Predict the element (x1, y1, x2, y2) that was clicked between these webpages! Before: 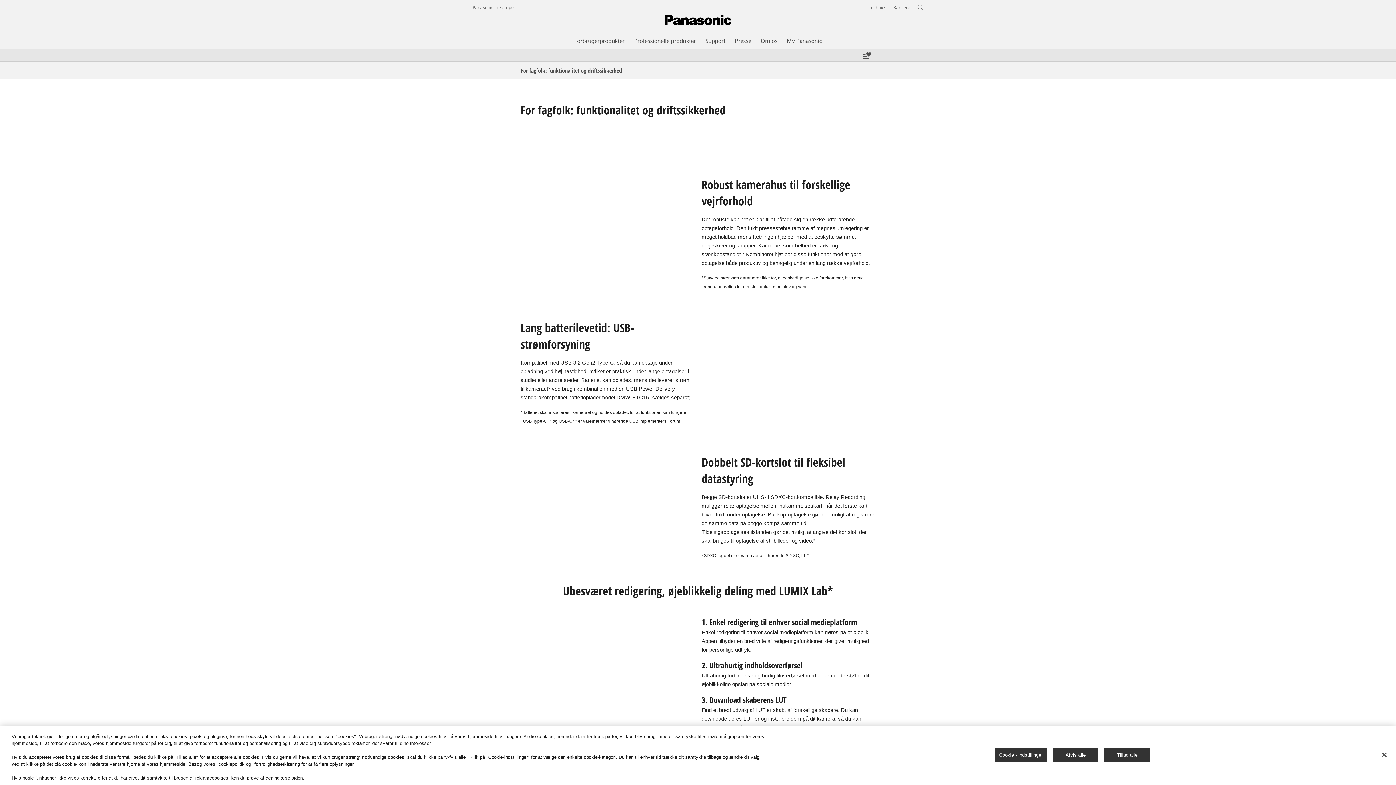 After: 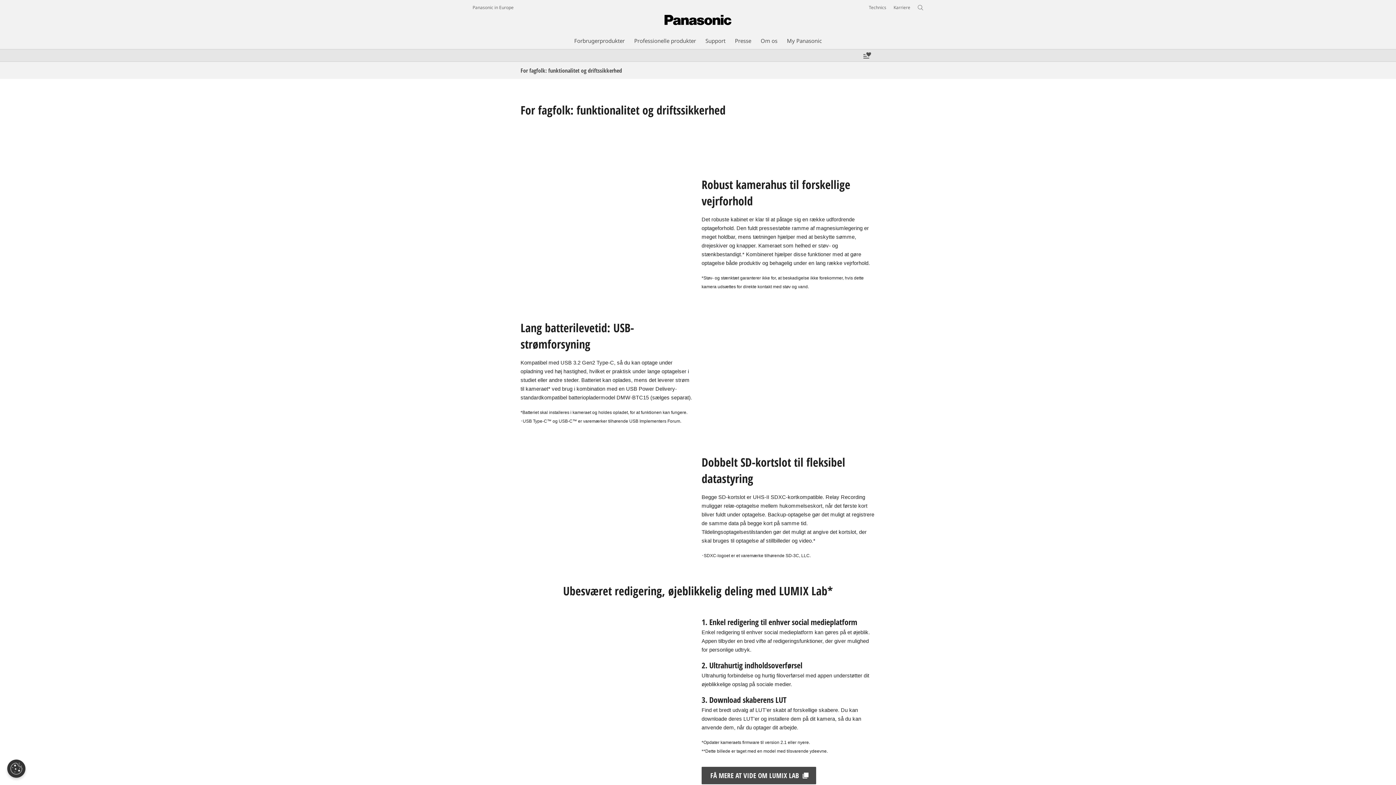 Action: label: Tillad alle bbox: (1104, 747, 1150, 762)